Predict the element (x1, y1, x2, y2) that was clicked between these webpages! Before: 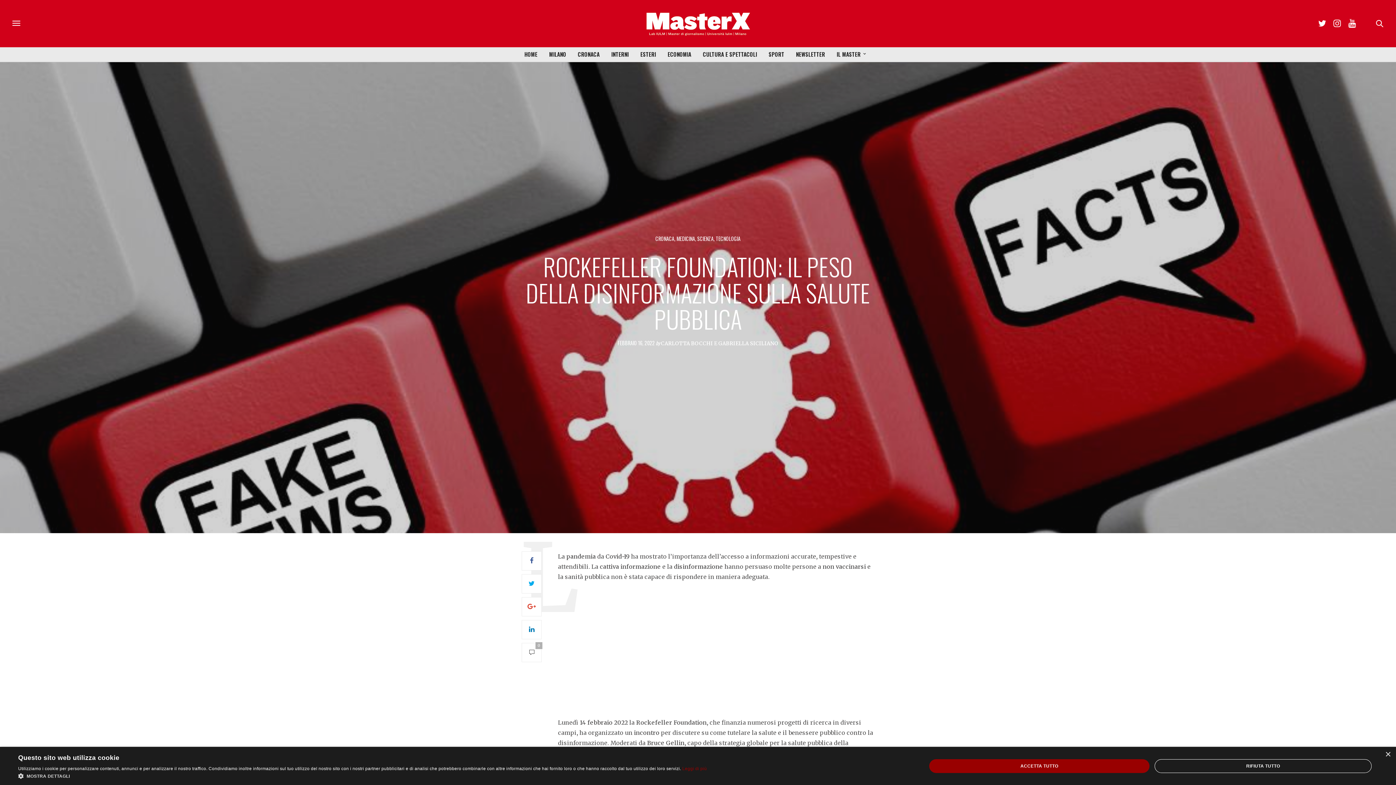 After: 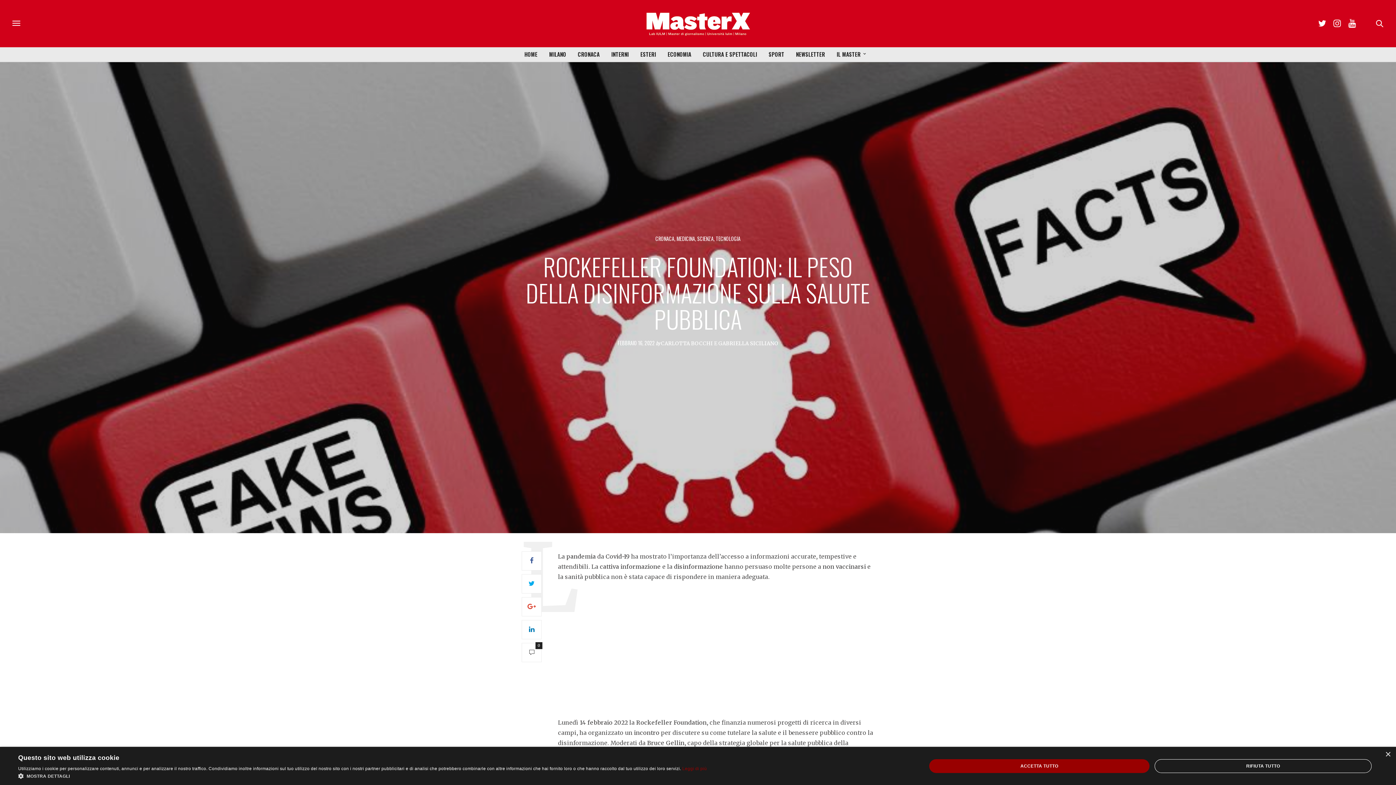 Action: bbox: (521, 643, 541, 662) label: 0